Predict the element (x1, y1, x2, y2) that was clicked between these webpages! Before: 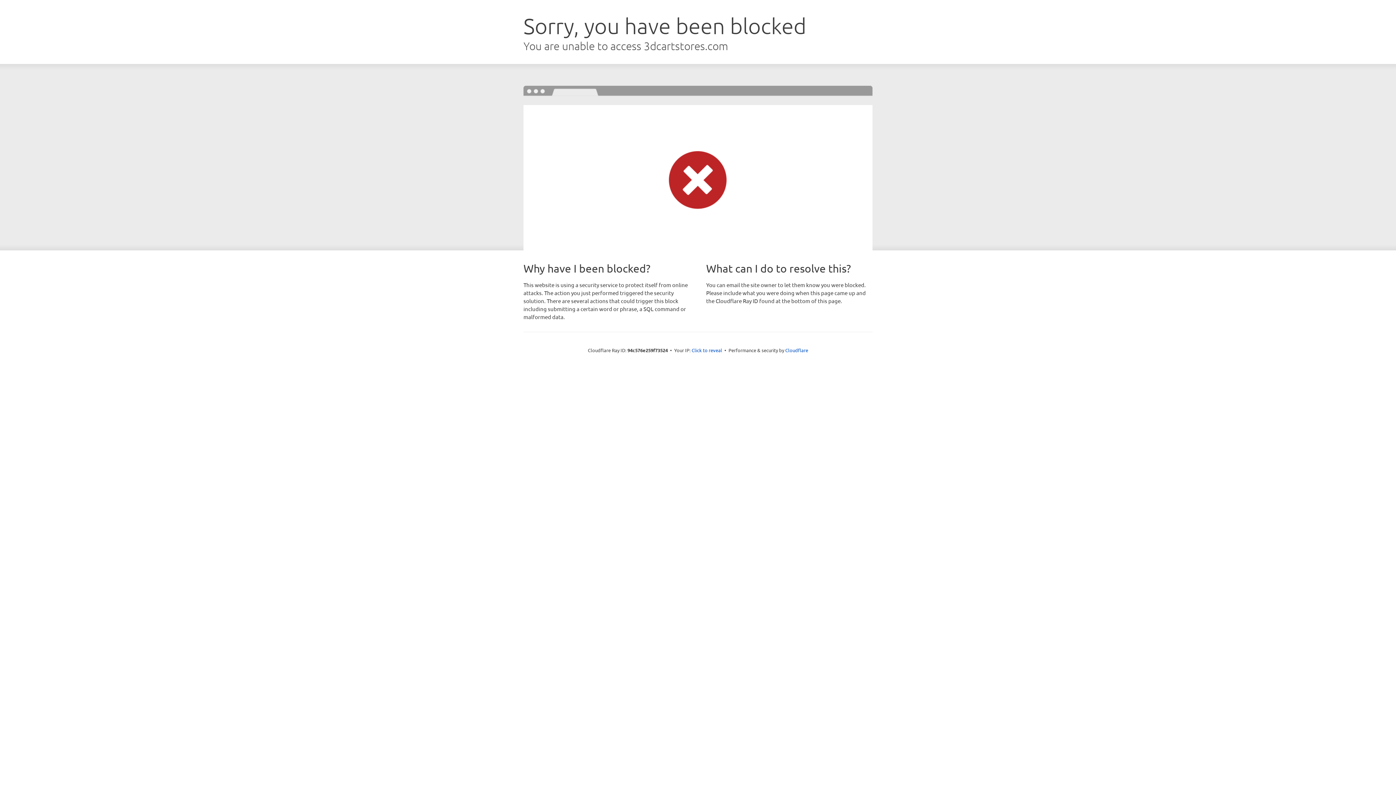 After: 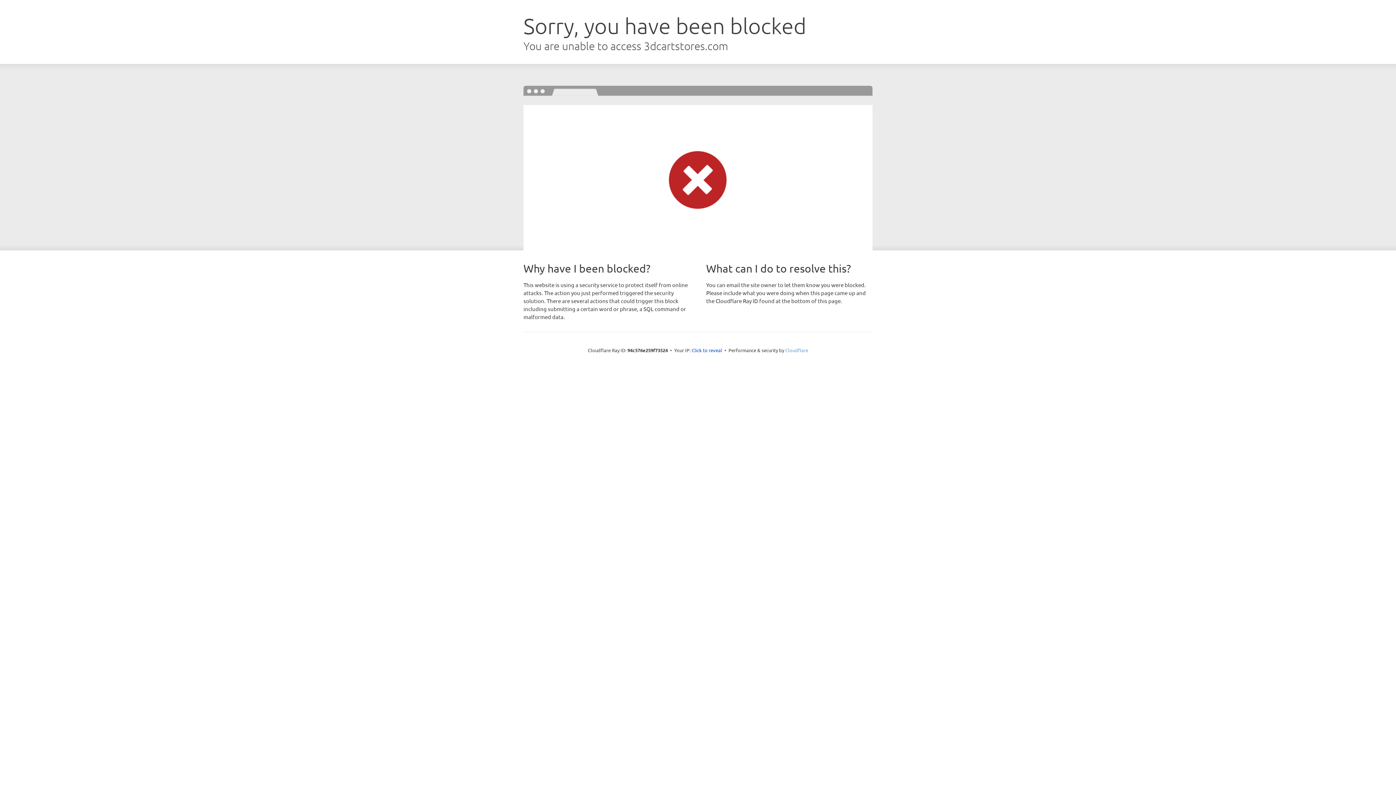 Action: label: Cloudflare bbox: (785, 347, 808, 353)